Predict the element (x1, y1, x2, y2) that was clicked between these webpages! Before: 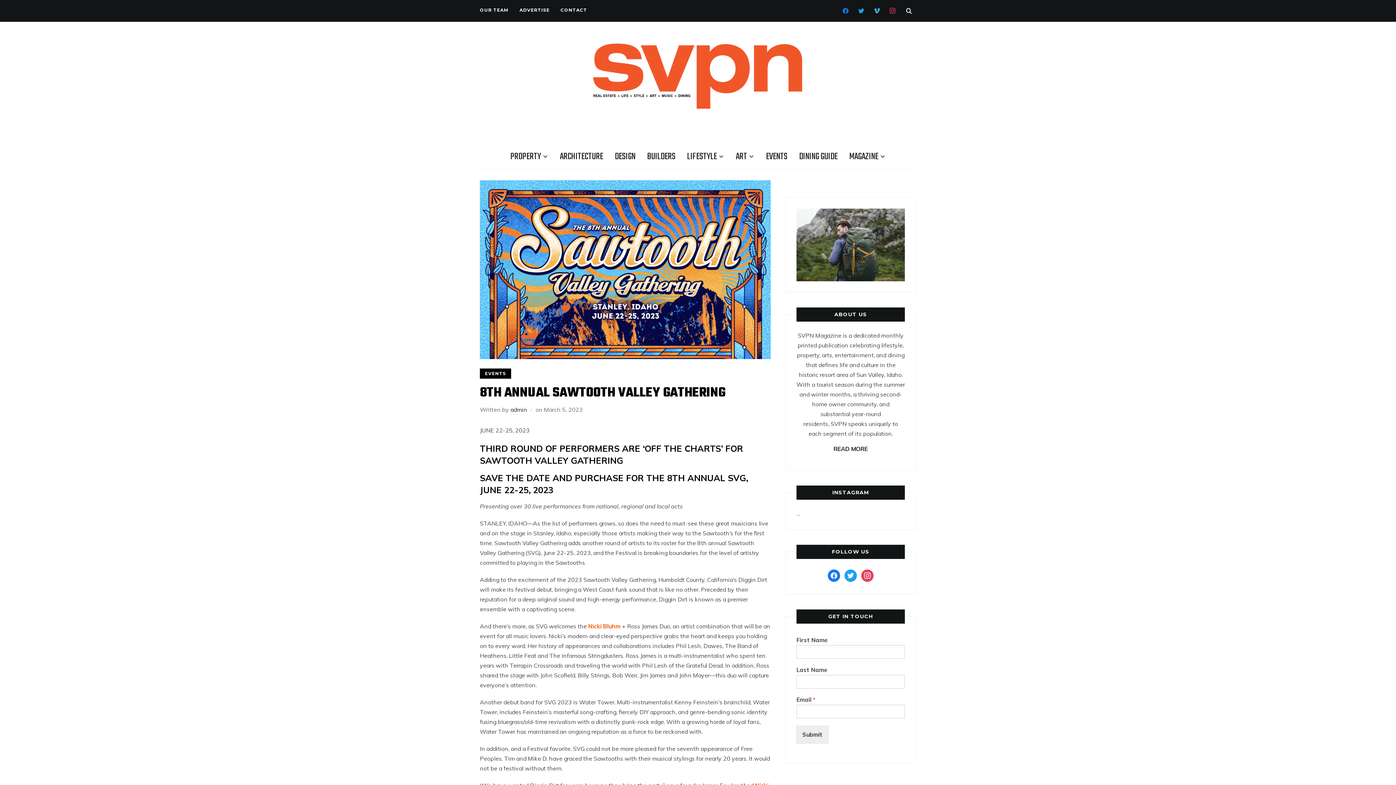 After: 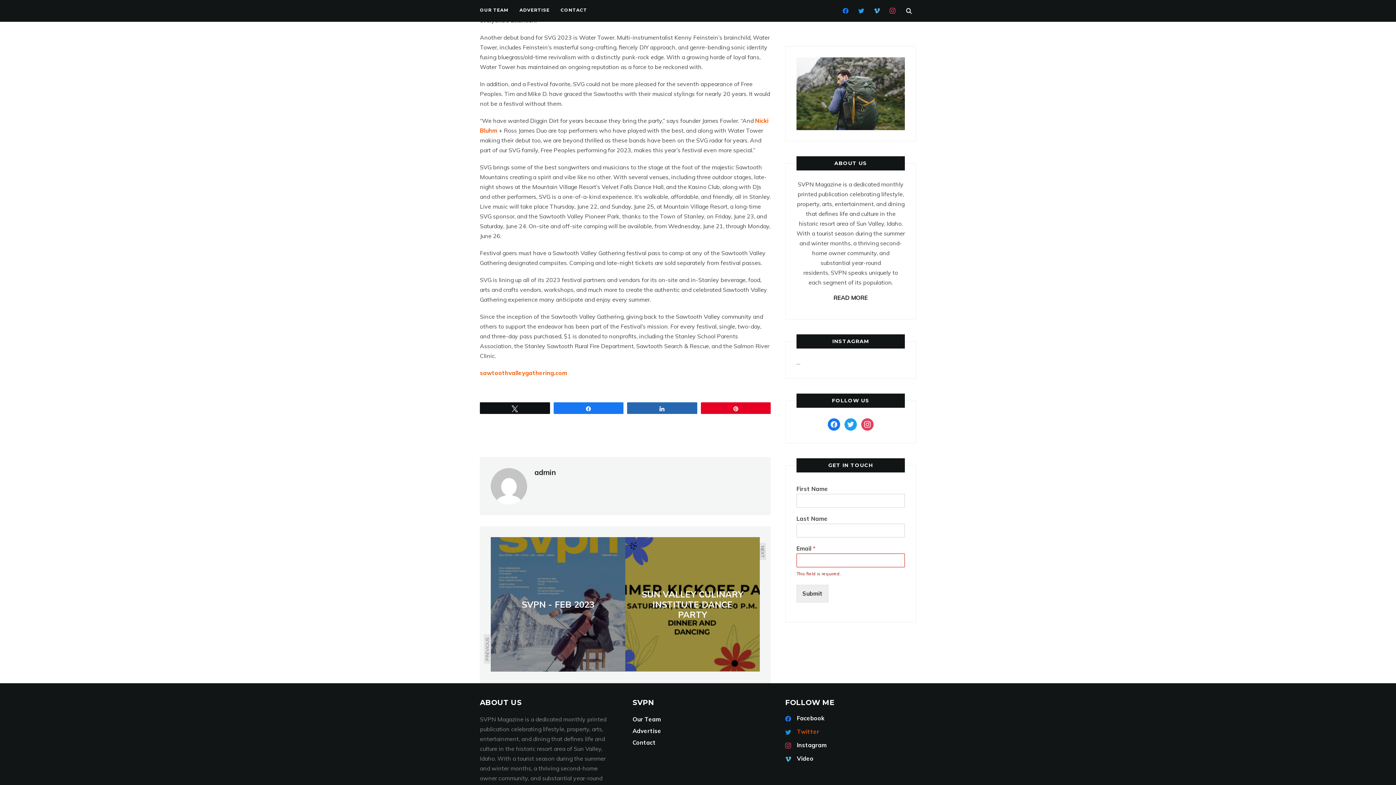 Action: bbox: (796, 726, 828, 743) label: Submit